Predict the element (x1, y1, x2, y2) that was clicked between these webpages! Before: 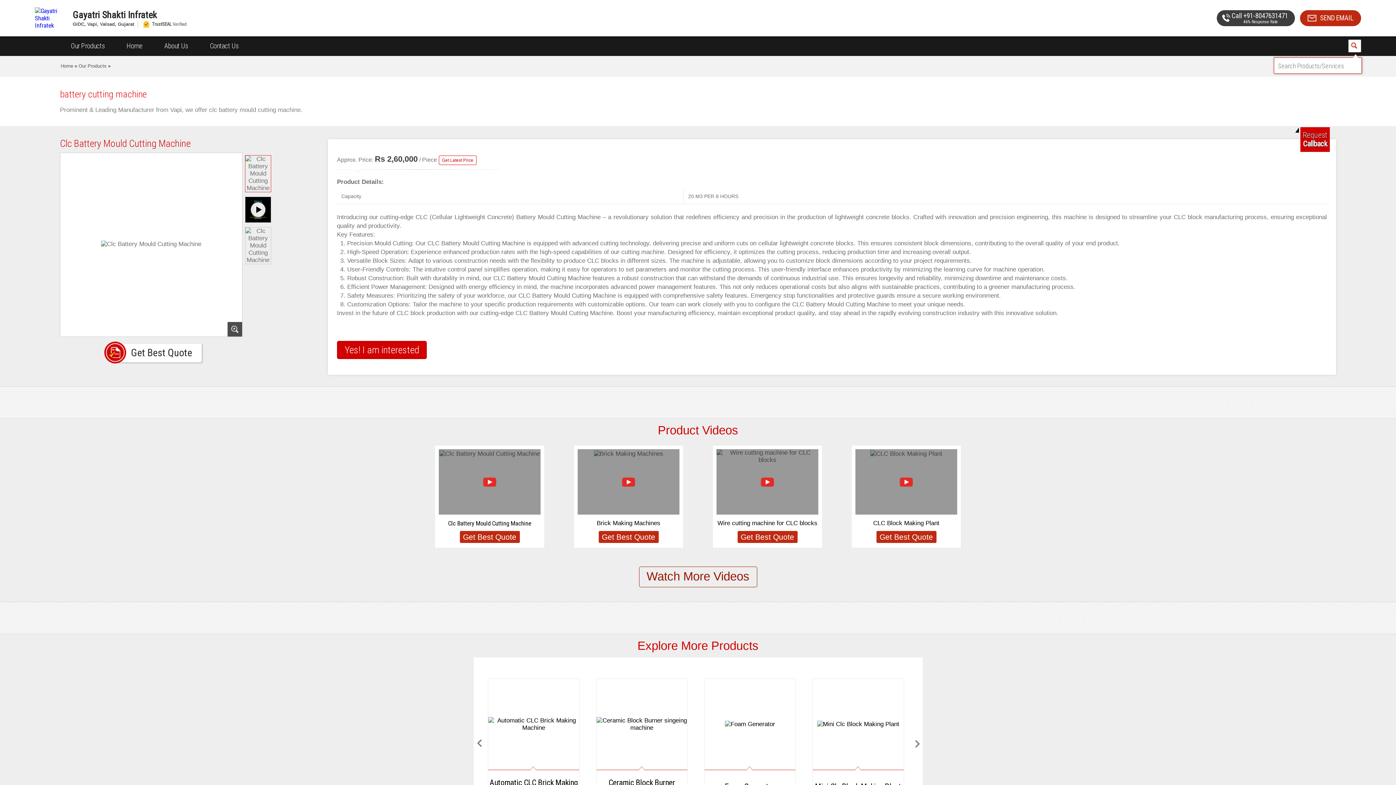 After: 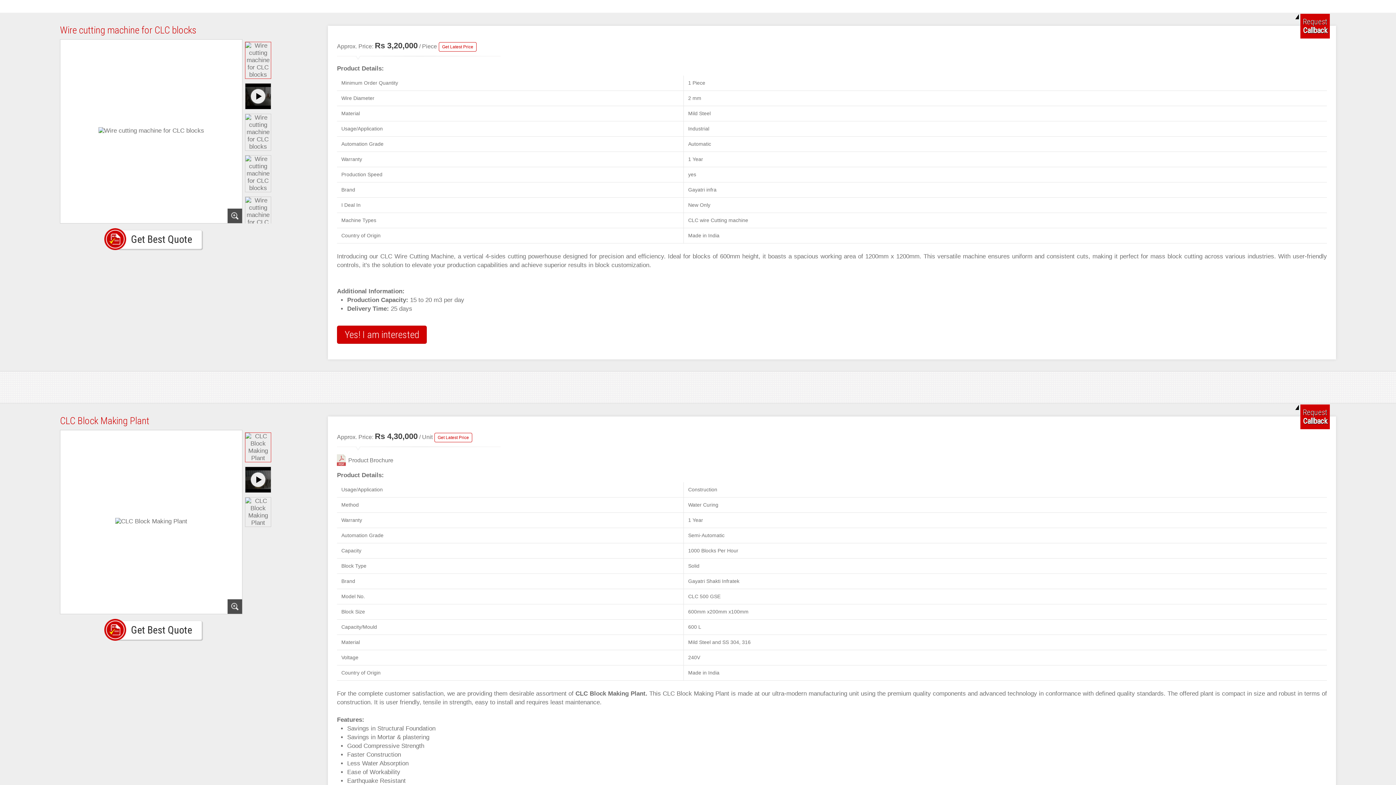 Action: bbox: (717, 520, 817, 526) label: Wire cutting machine for CLC blocks